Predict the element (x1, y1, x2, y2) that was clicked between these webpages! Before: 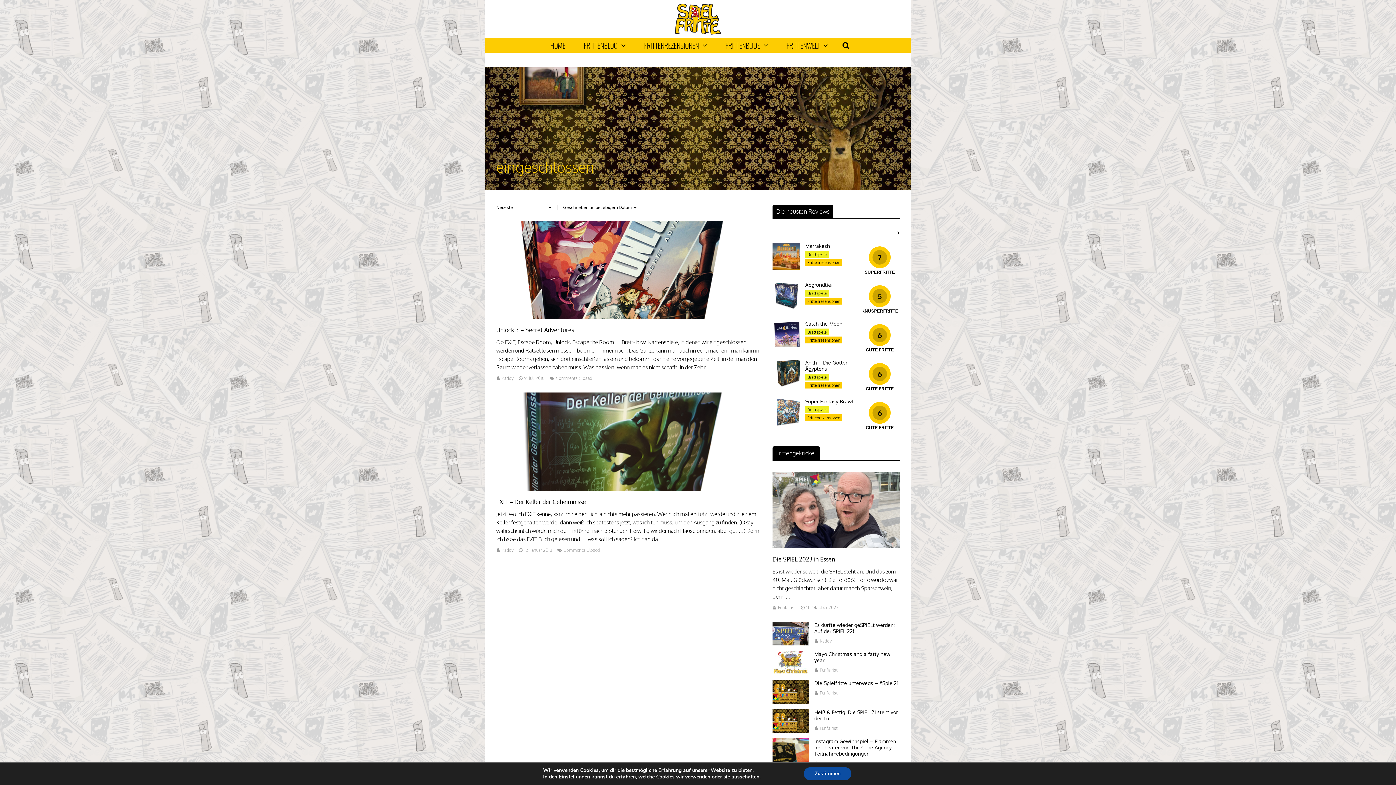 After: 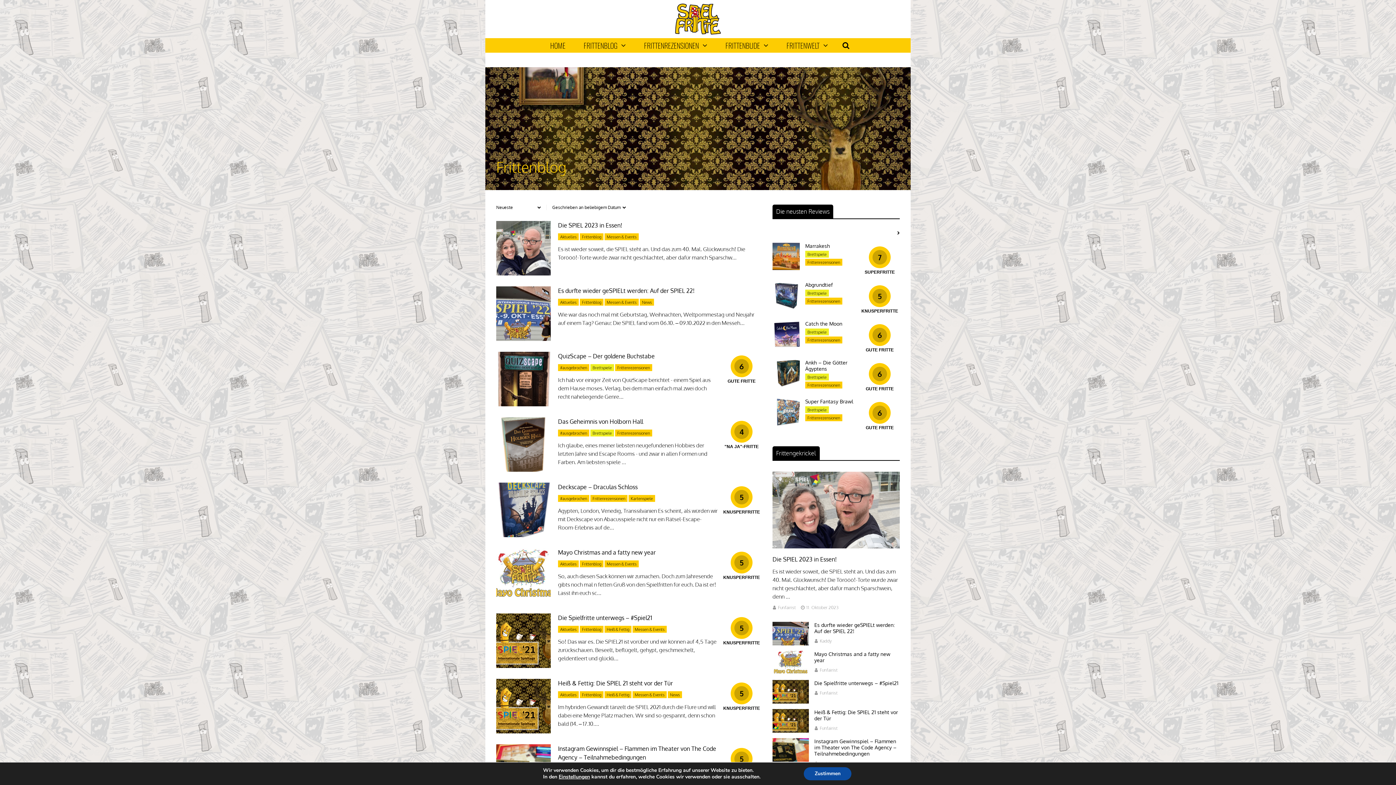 Action: label: FRITTENBLOG bbox: (580, 38, 629, 52)